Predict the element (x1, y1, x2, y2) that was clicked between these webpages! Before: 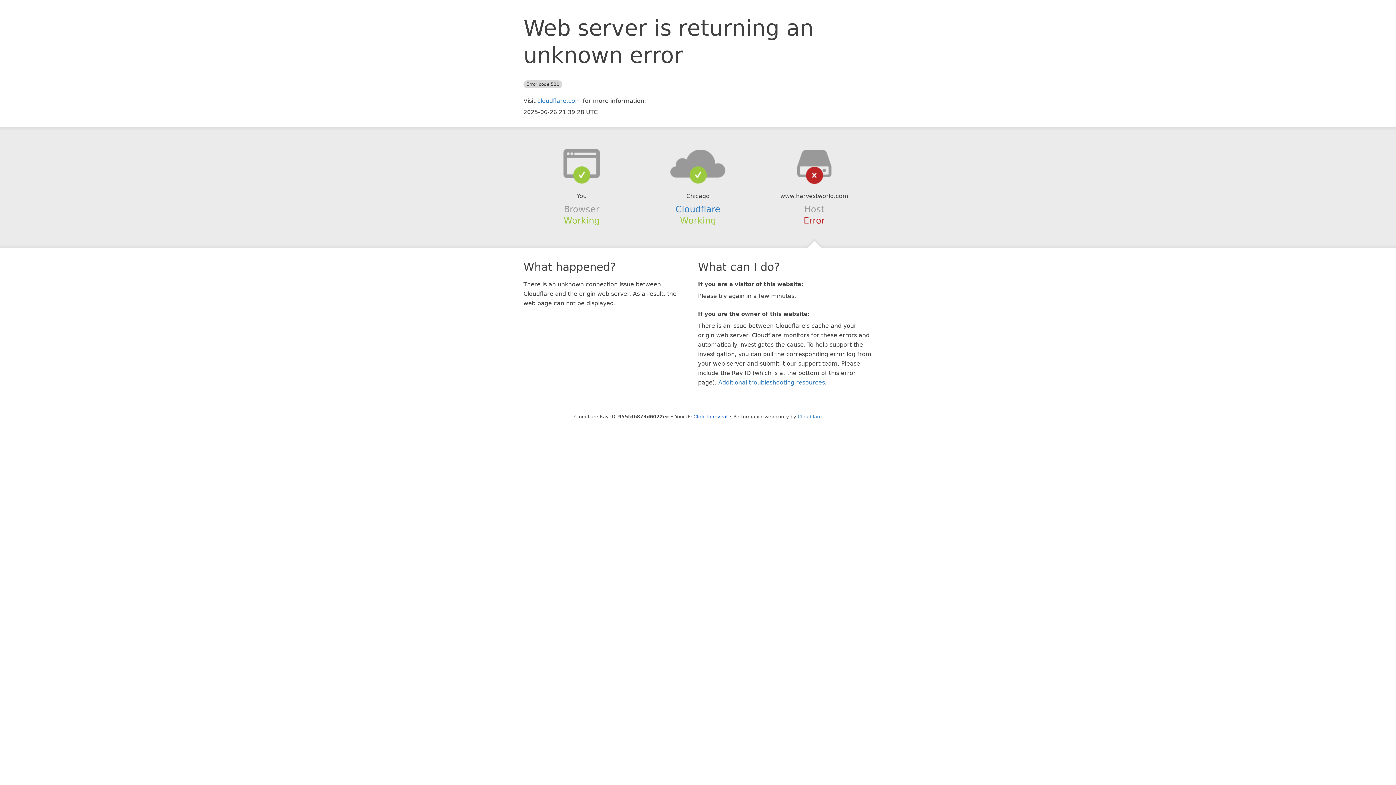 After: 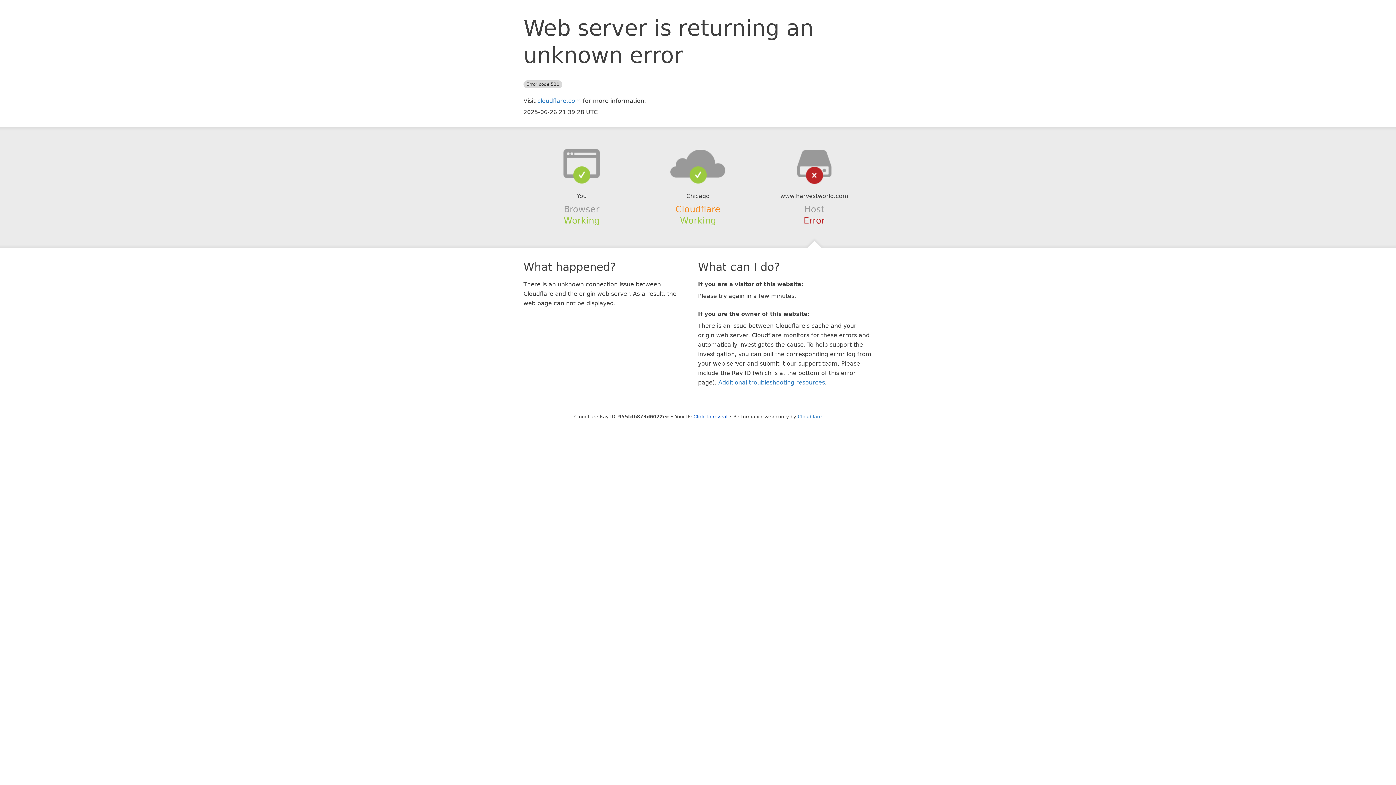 Action: bbox: (675, 204, 720, 214) label: Cloudflare